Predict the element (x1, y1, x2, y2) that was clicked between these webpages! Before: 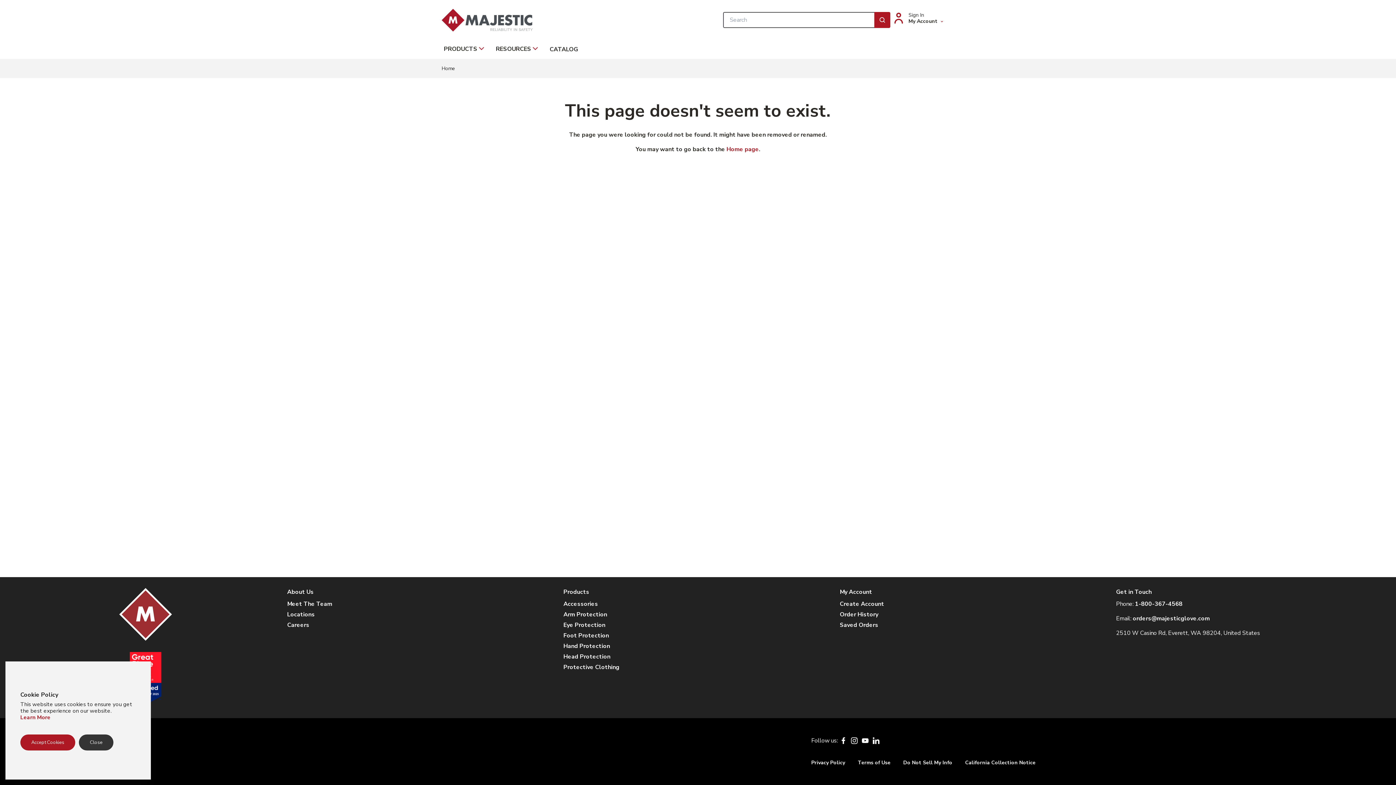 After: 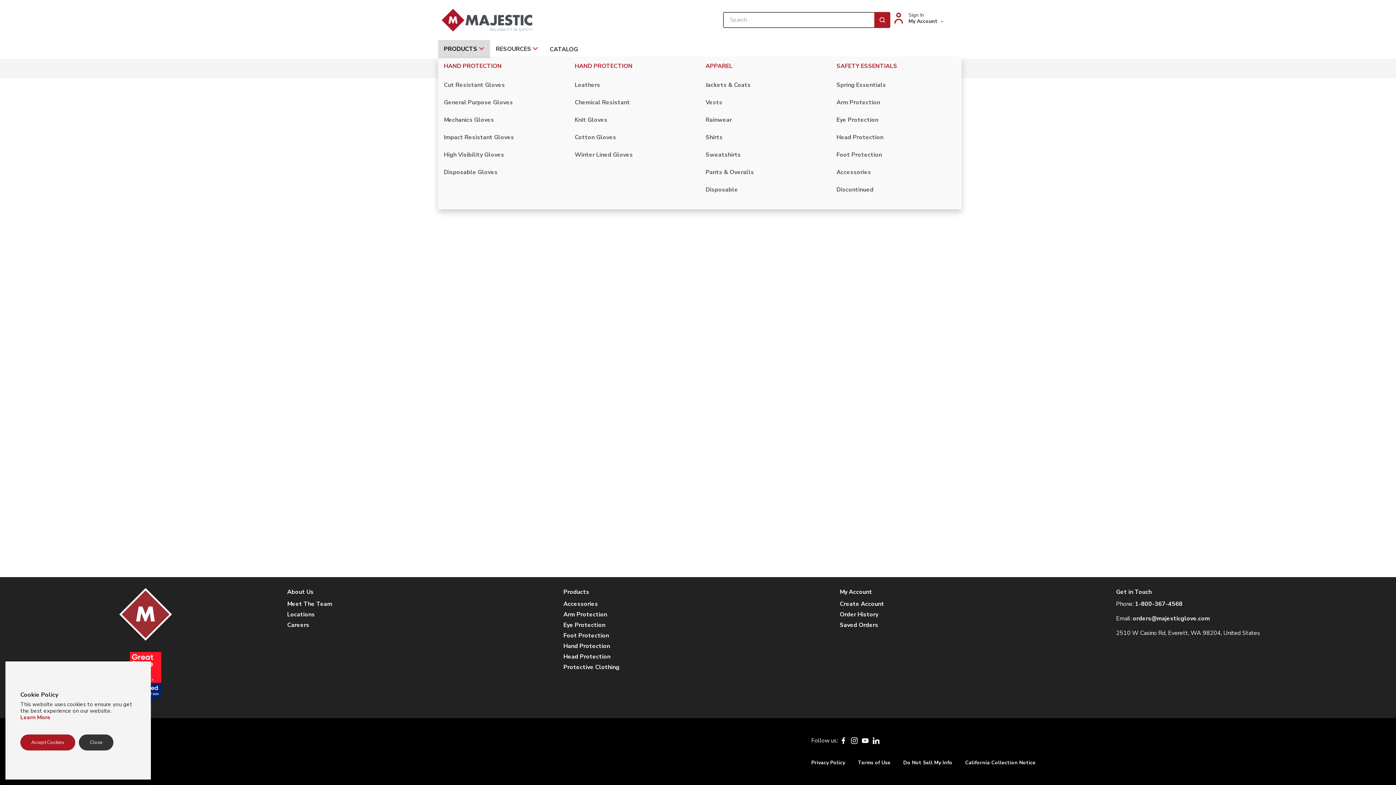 Action: bbox: (438, 40, 490, 58) label: PRODUCTS 